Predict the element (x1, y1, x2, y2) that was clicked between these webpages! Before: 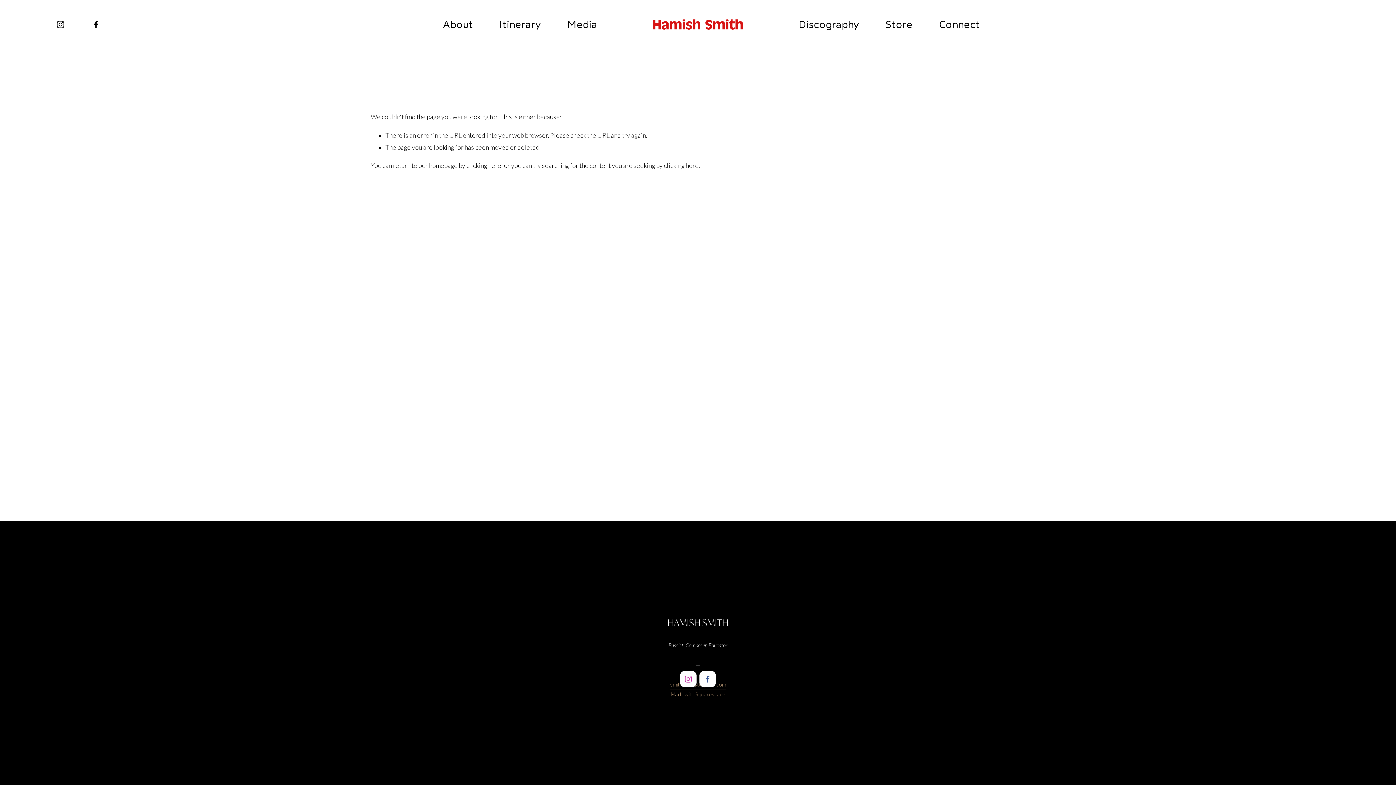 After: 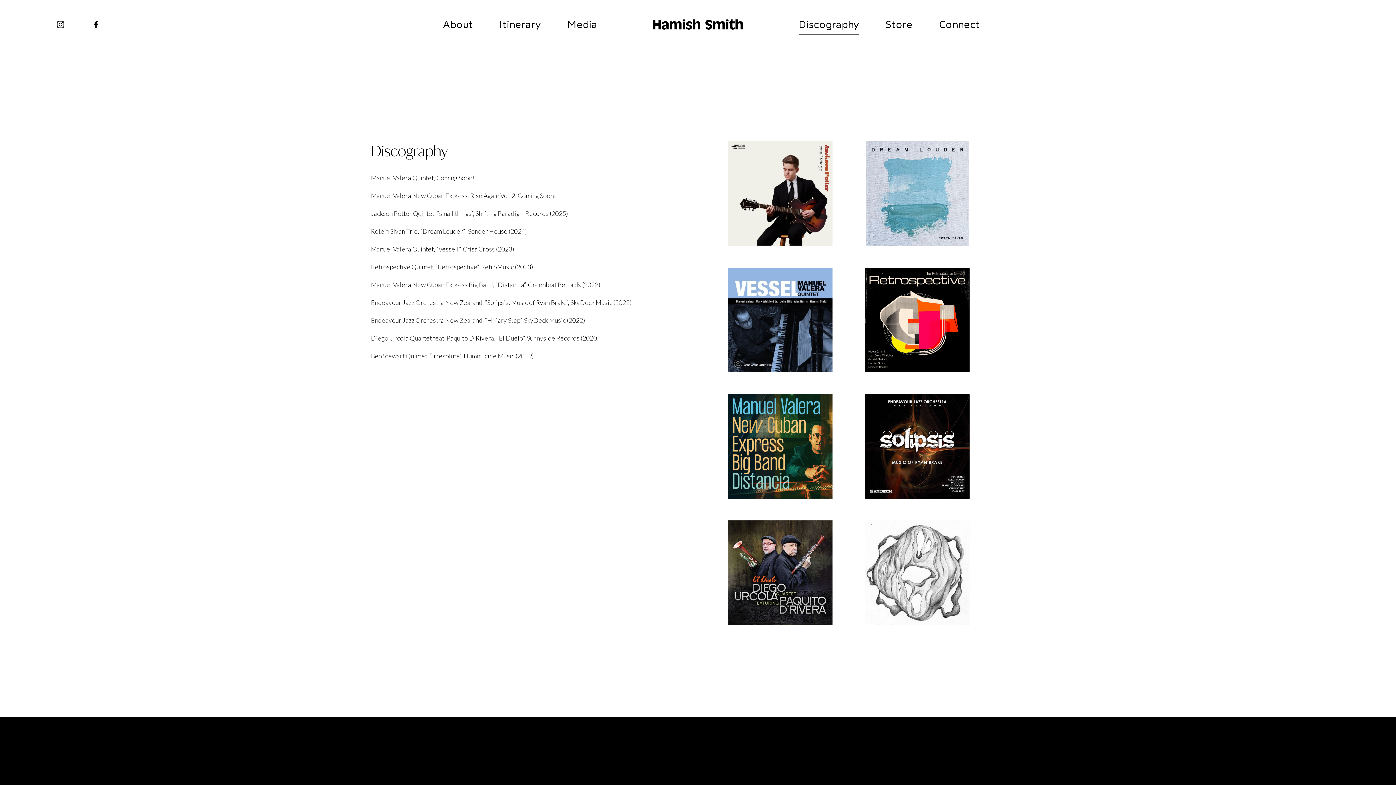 Action: label: Discography bbox: (798, 13, 859, 35)